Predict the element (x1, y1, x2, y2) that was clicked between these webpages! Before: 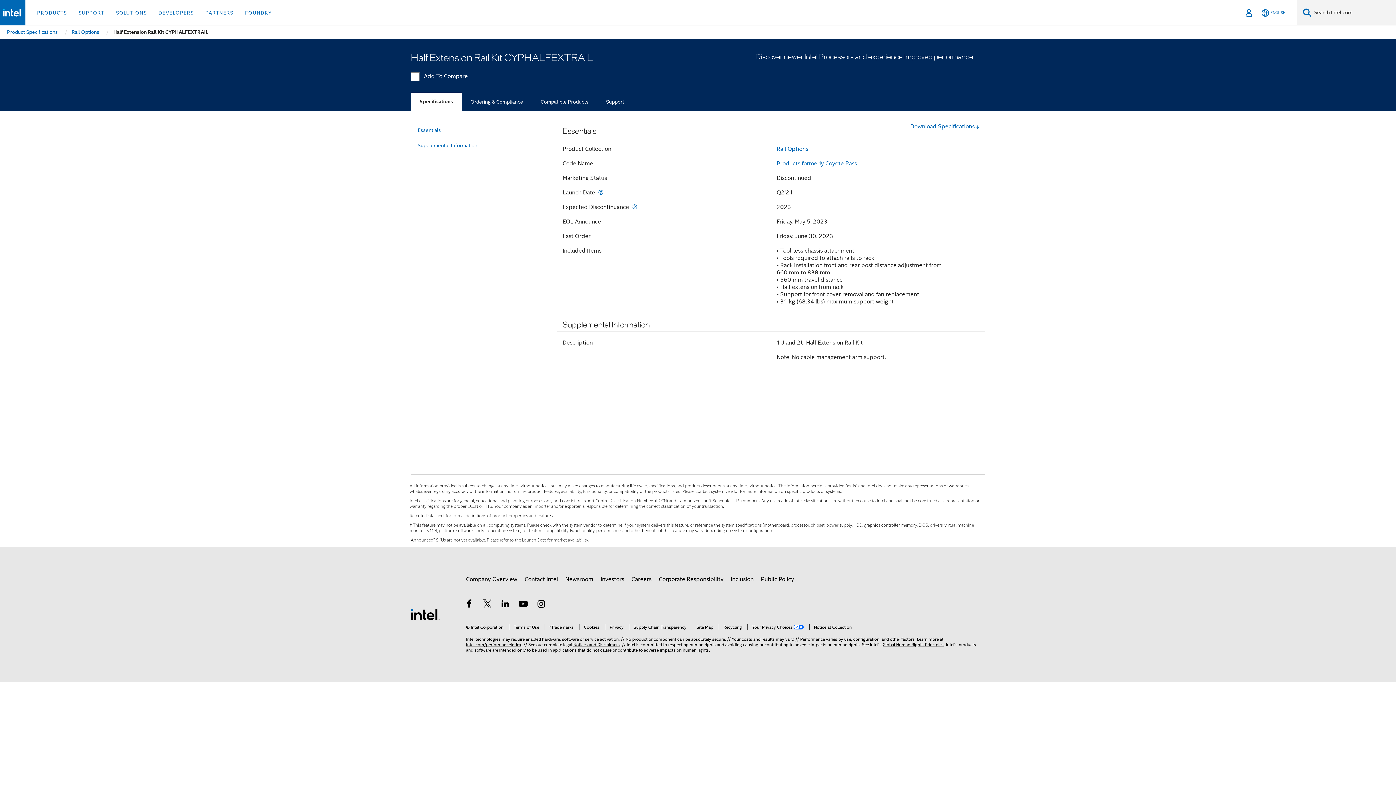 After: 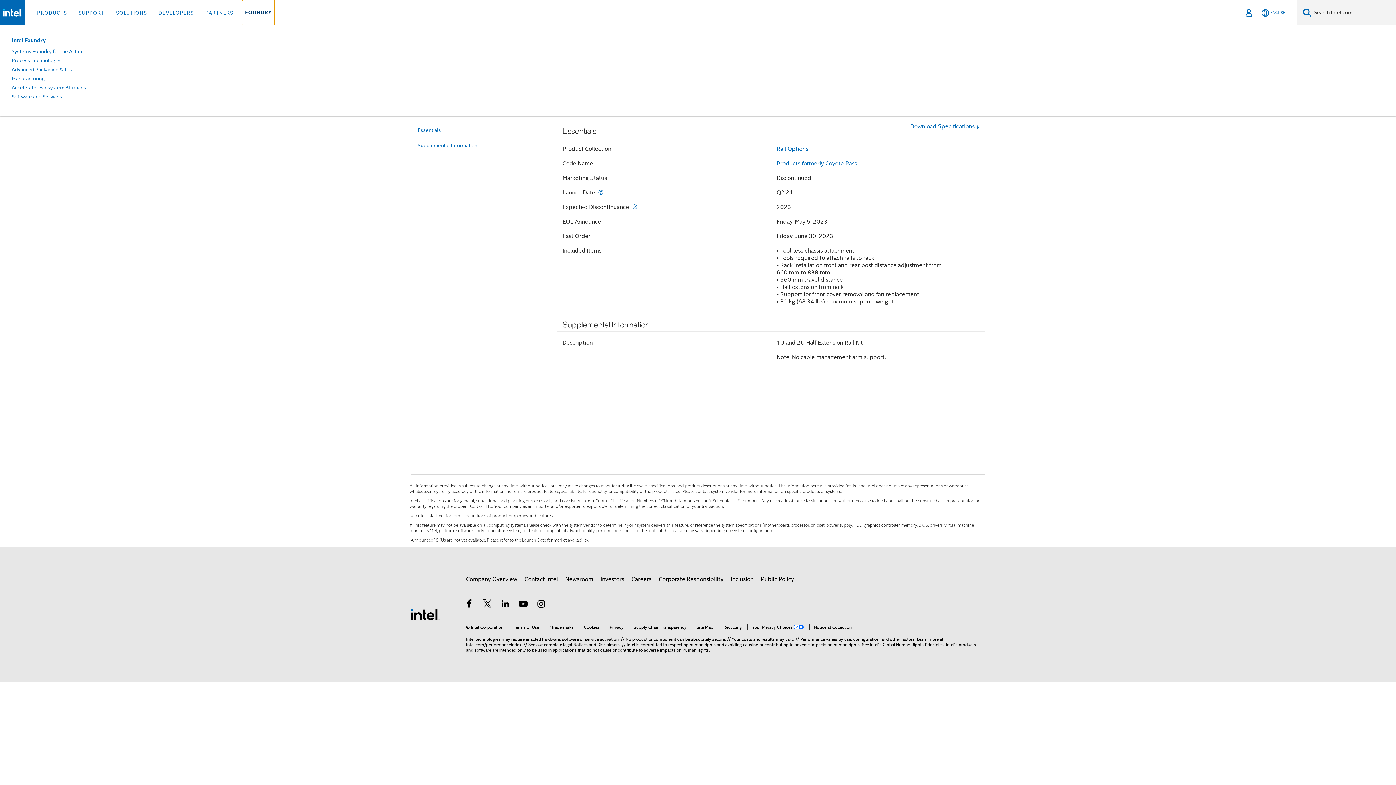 Action: bbox: (242, 0, 274, 25) label: FOUNDRY